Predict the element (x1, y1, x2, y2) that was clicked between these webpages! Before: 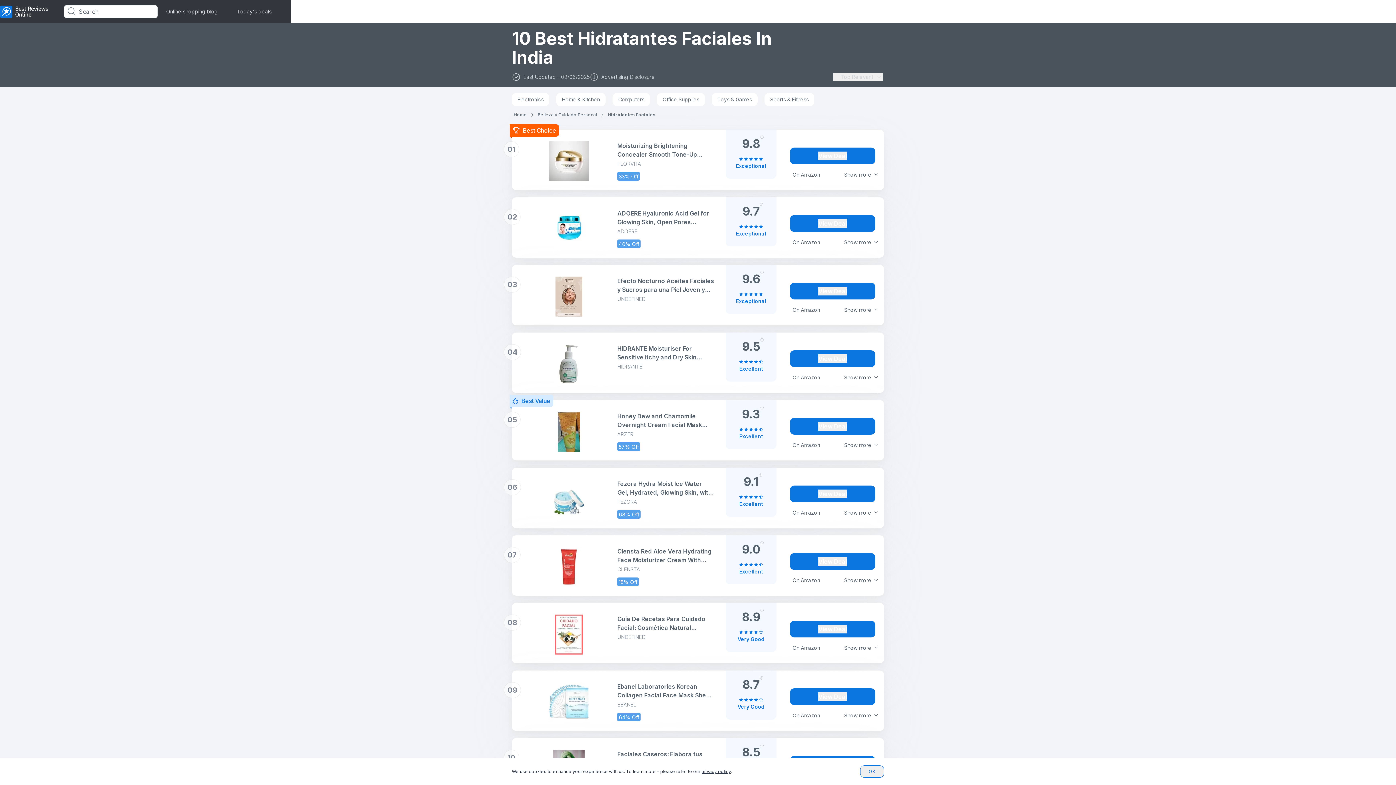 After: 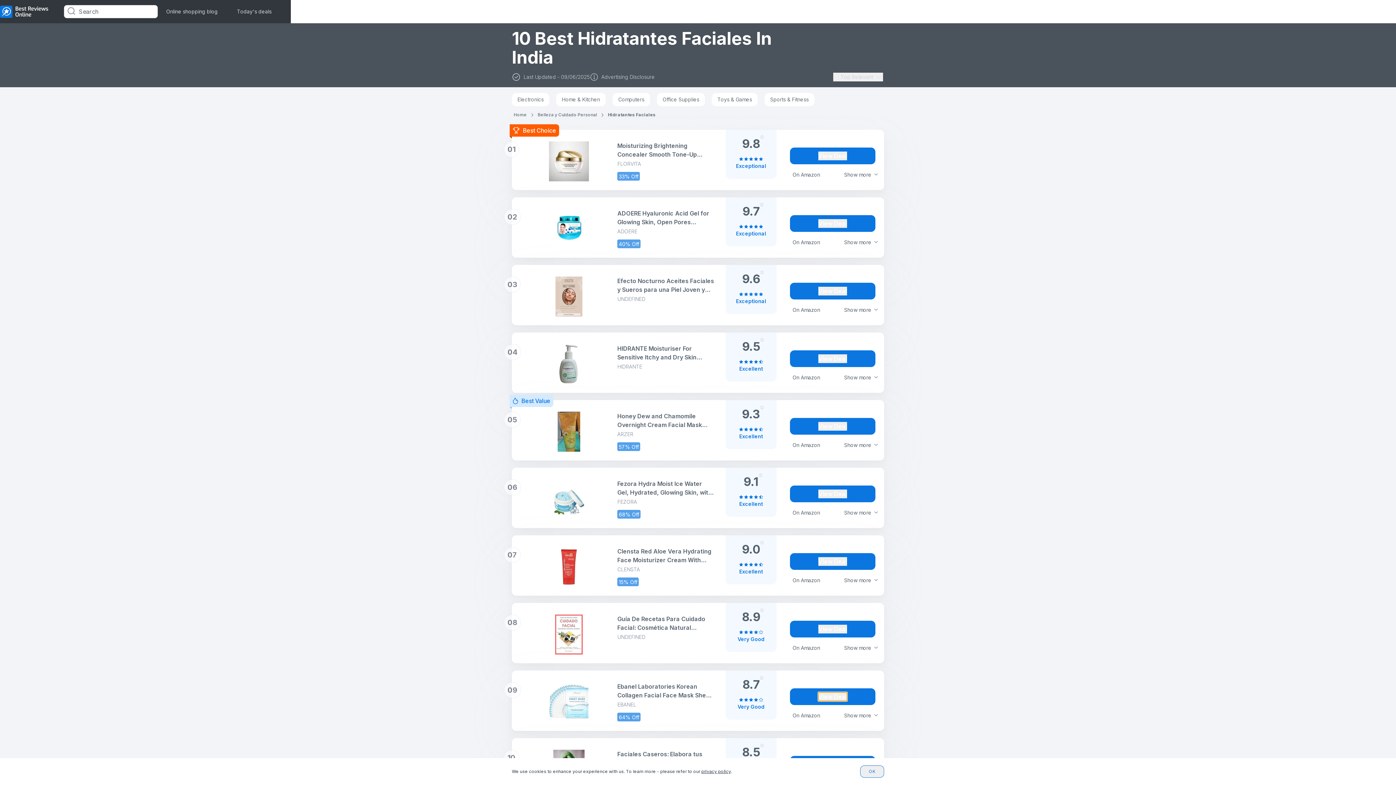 Action: label: View Deal bbox: (818, 692, 847, 701)